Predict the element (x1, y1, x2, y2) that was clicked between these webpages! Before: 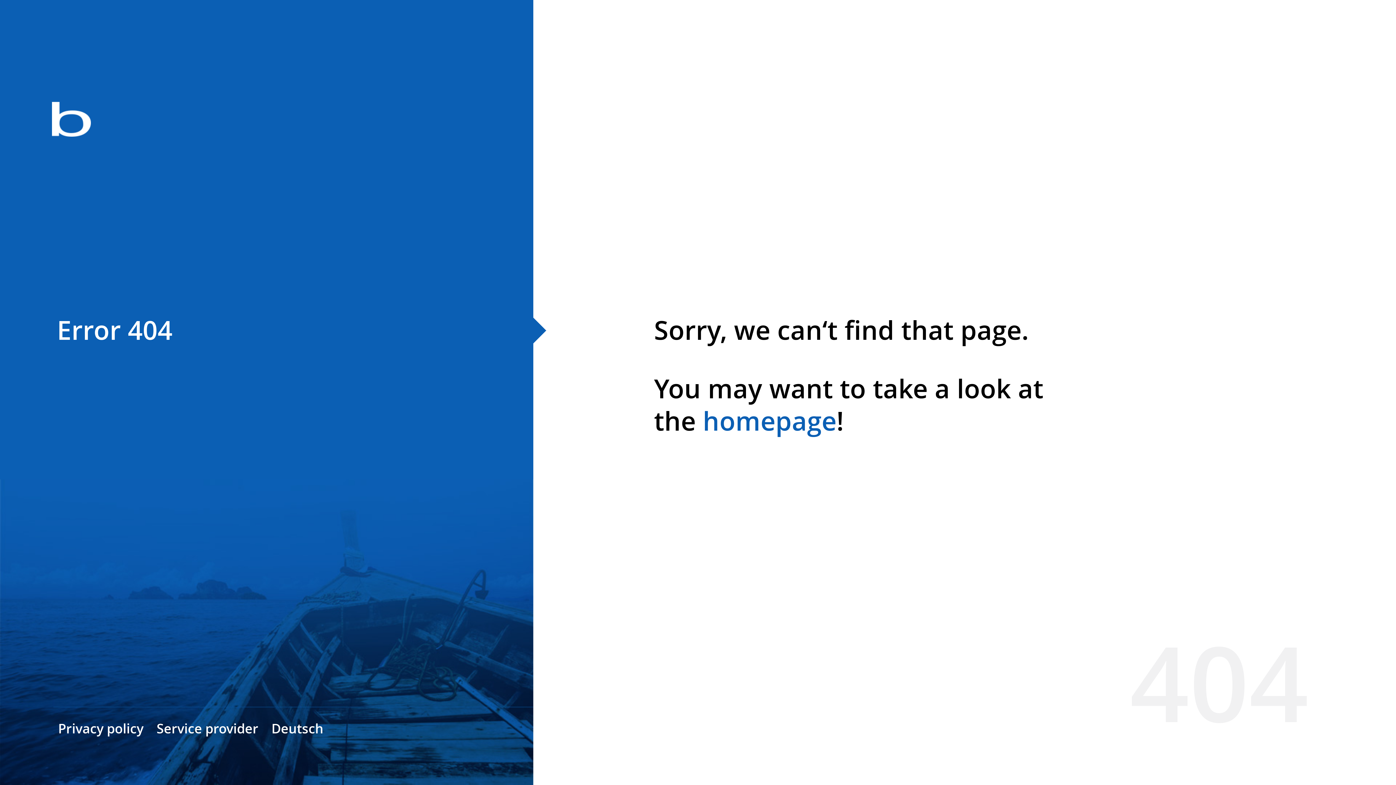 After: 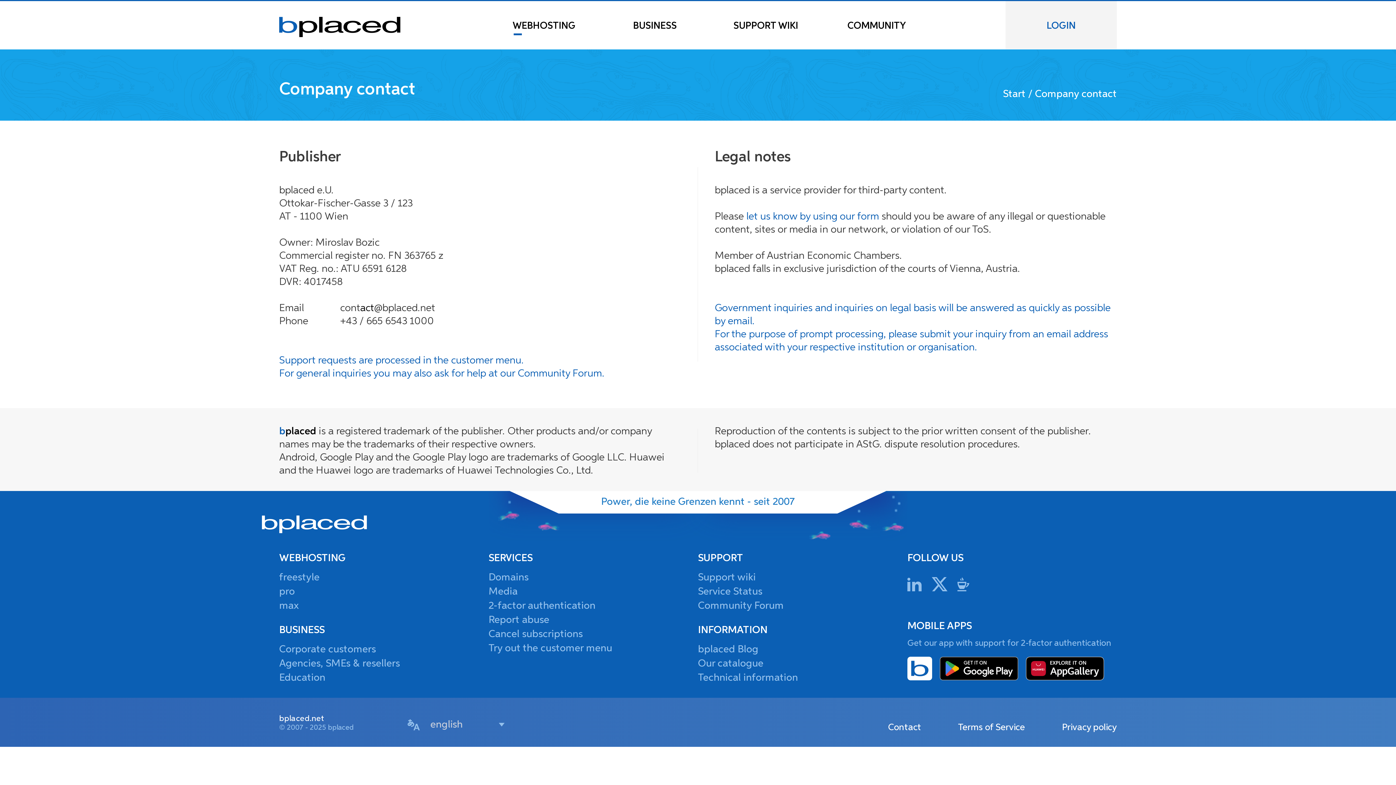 Action: label: Service provider bbox: (156, 720, 258, 737)